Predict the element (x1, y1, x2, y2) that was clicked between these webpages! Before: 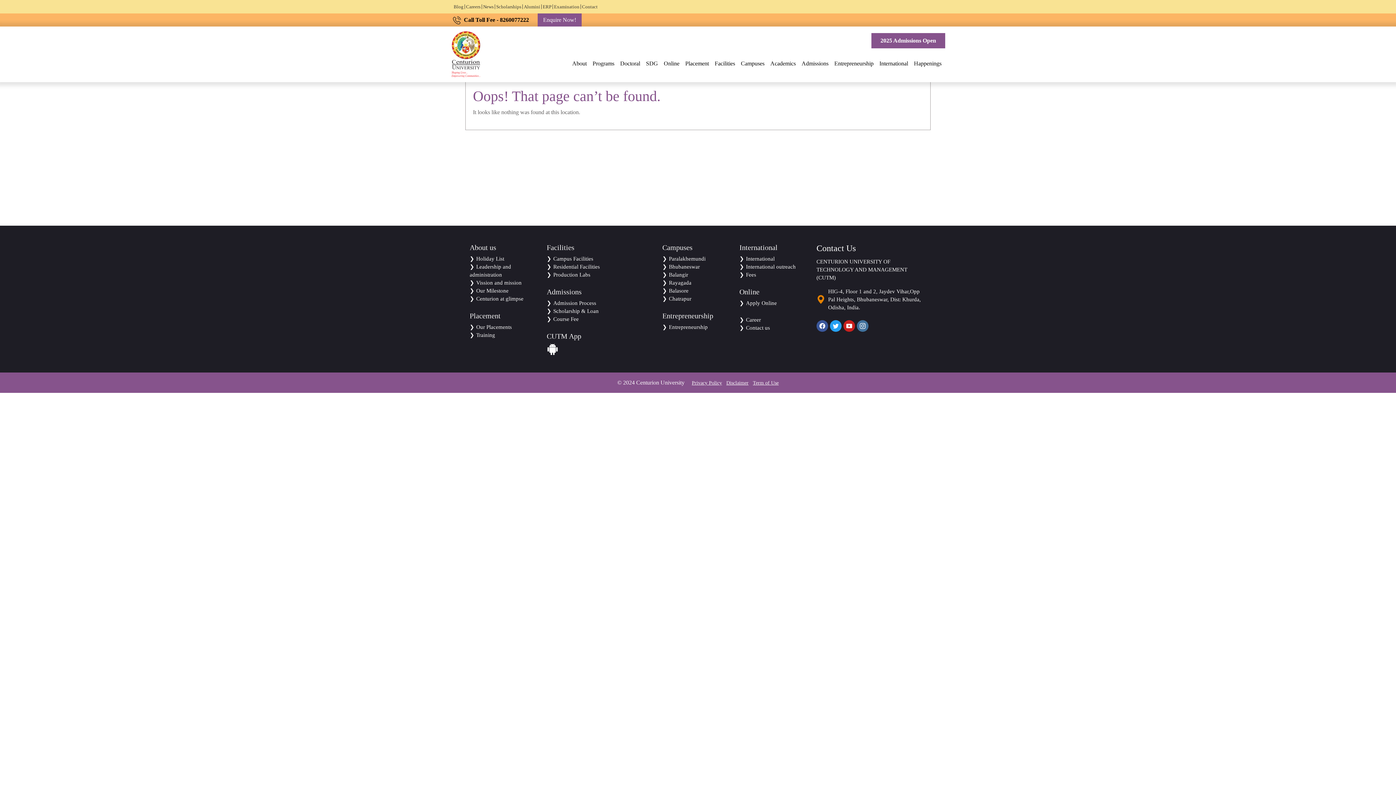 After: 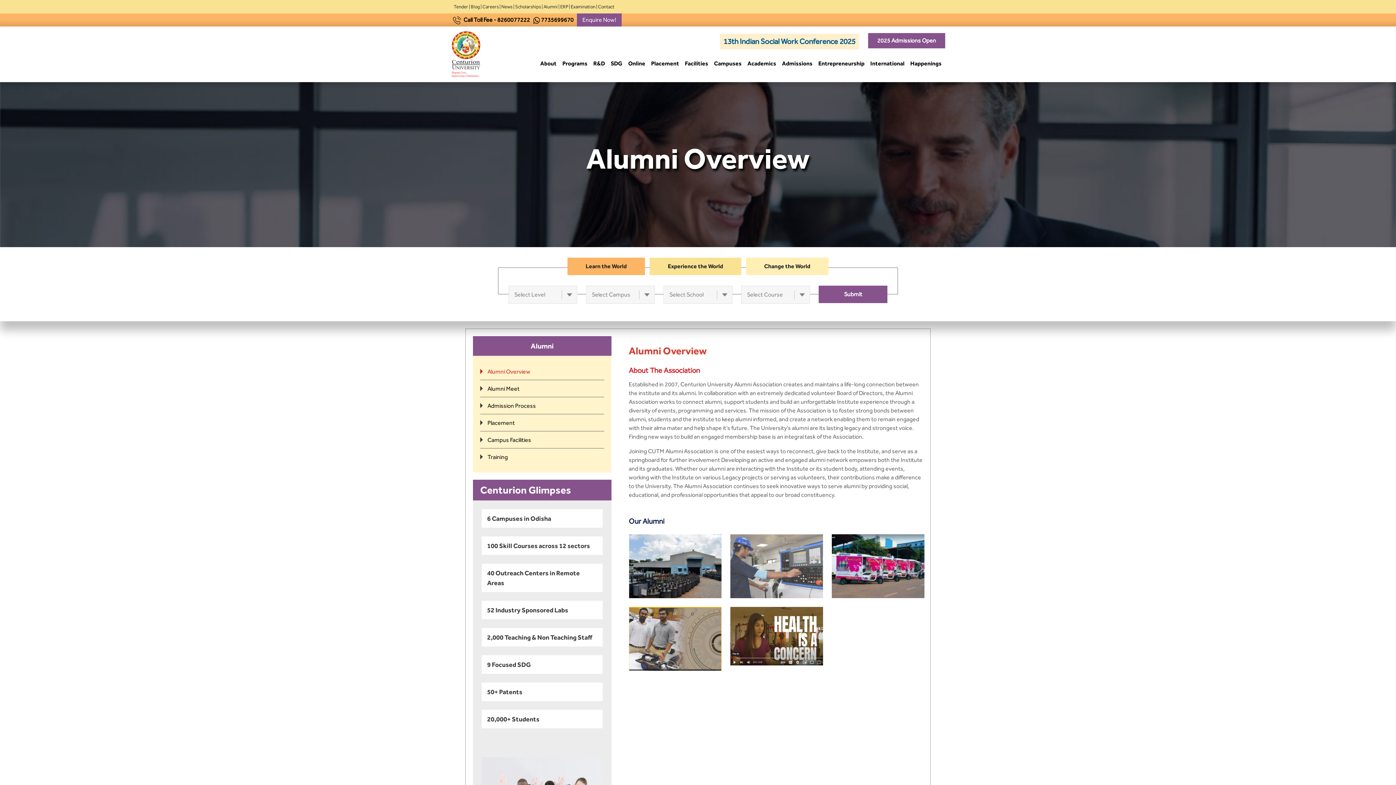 Action: label: Alumini bbox: (524, 4, 540, 9)